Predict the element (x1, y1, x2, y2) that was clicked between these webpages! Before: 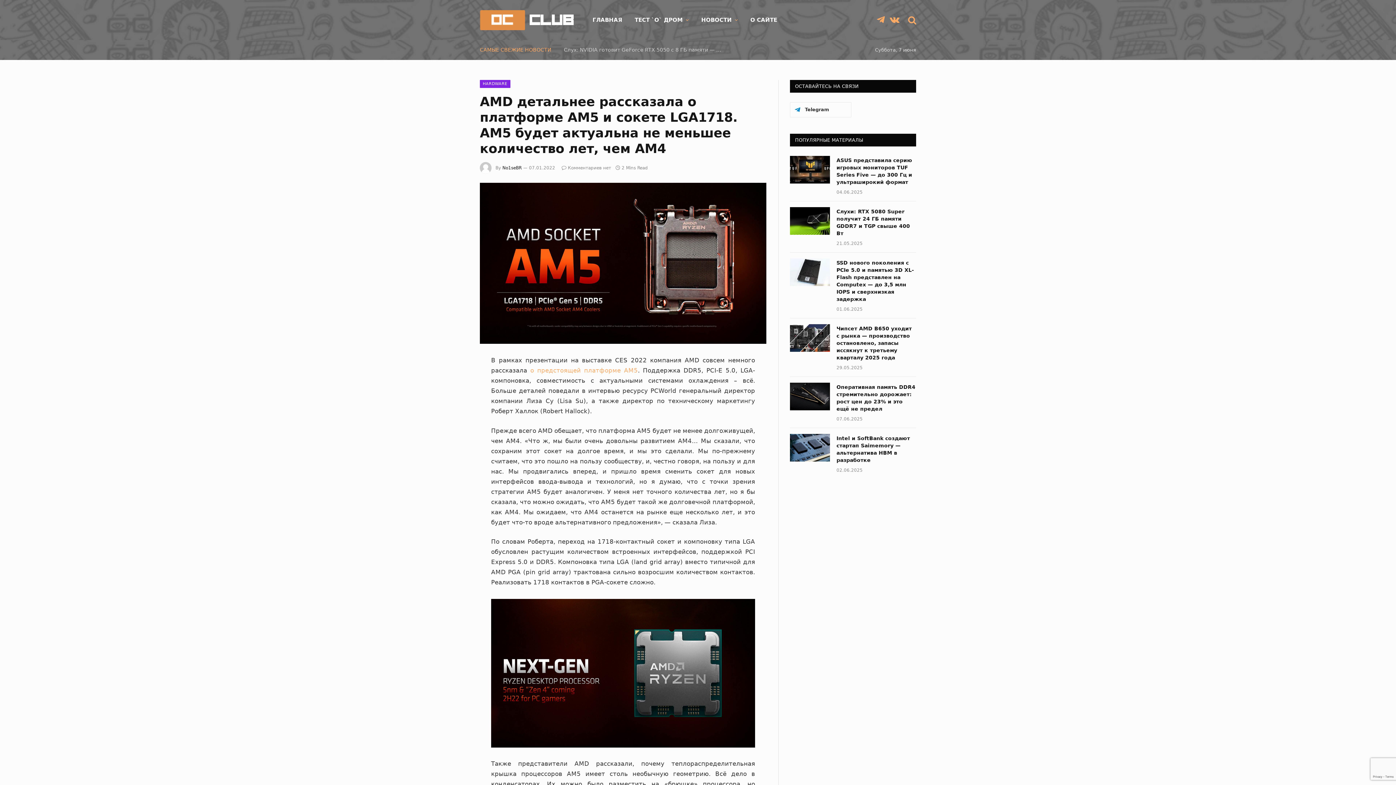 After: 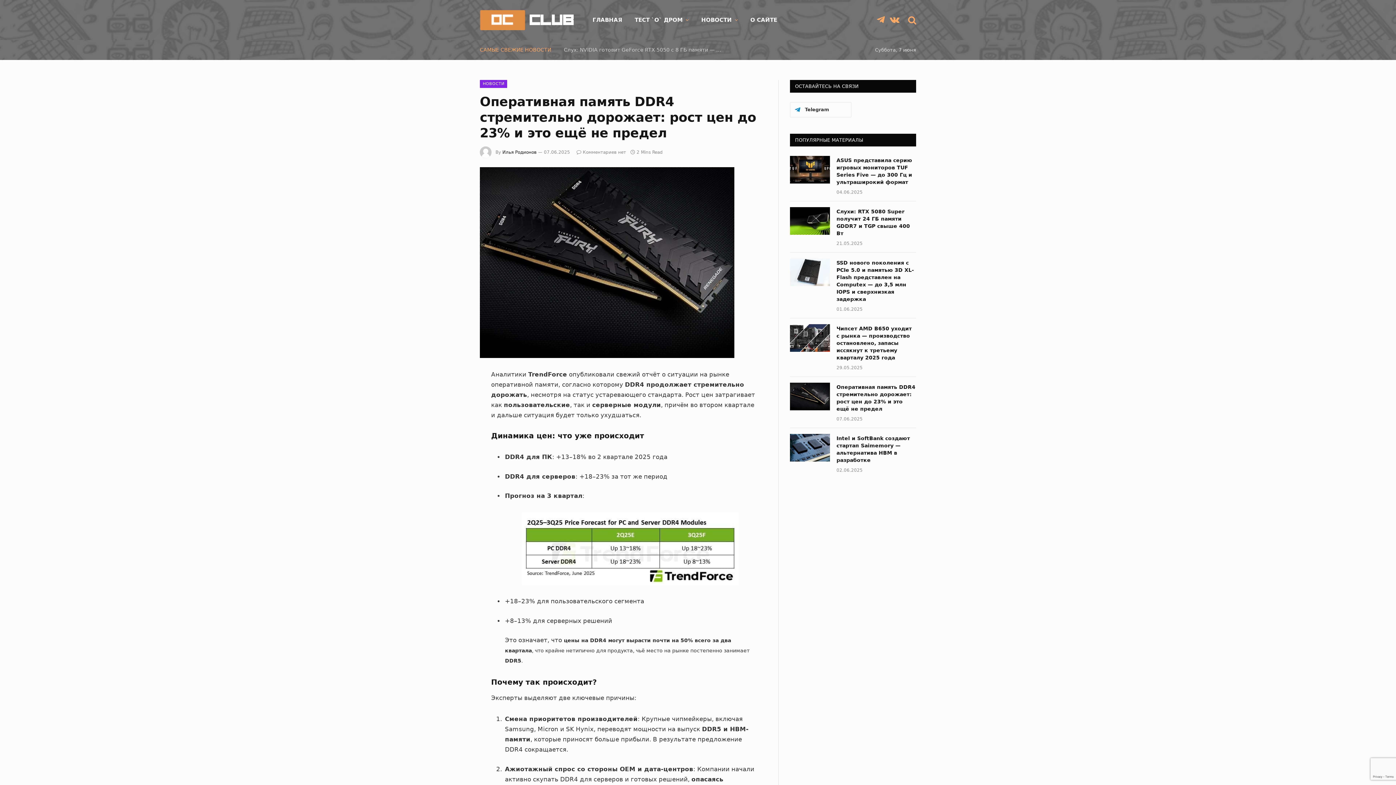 Action: bbox: (790, 382, 830, 410)